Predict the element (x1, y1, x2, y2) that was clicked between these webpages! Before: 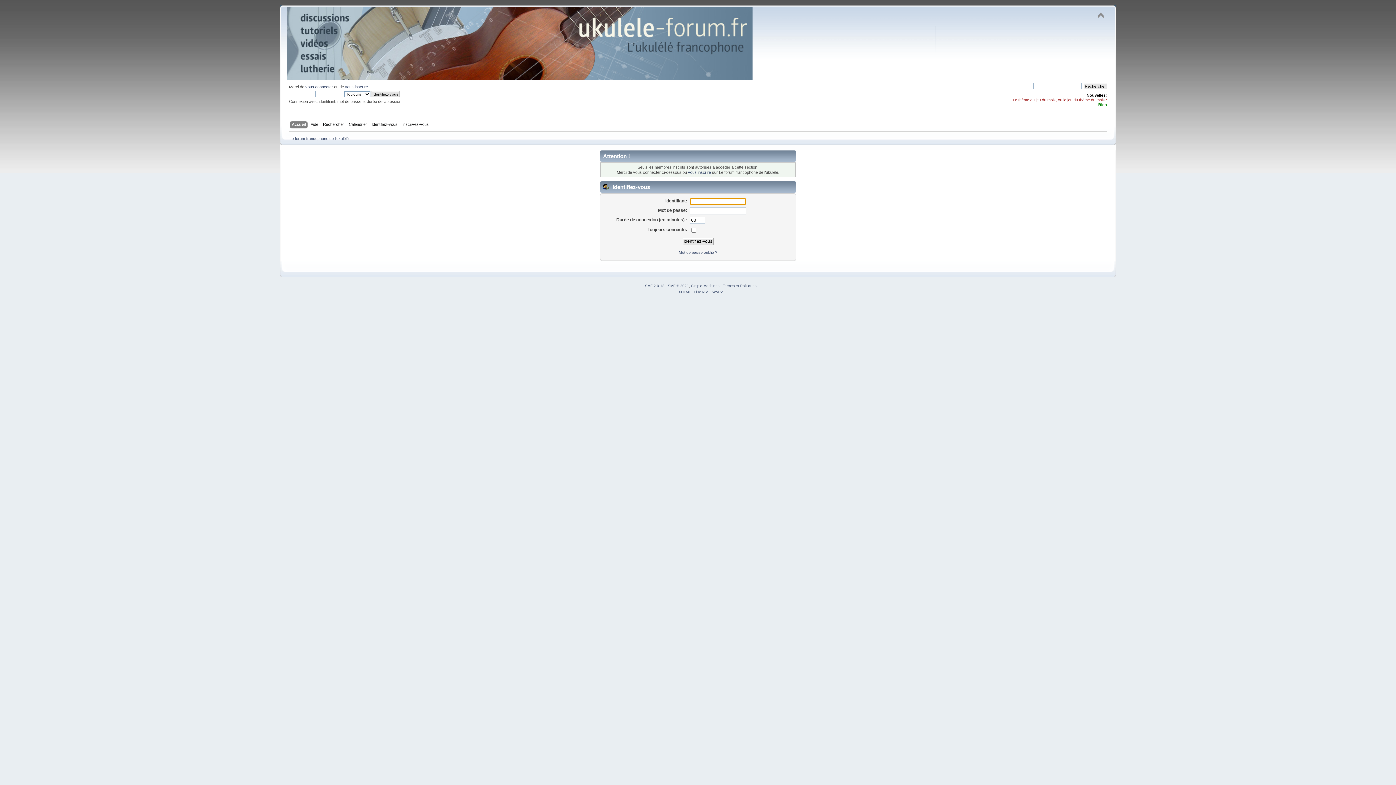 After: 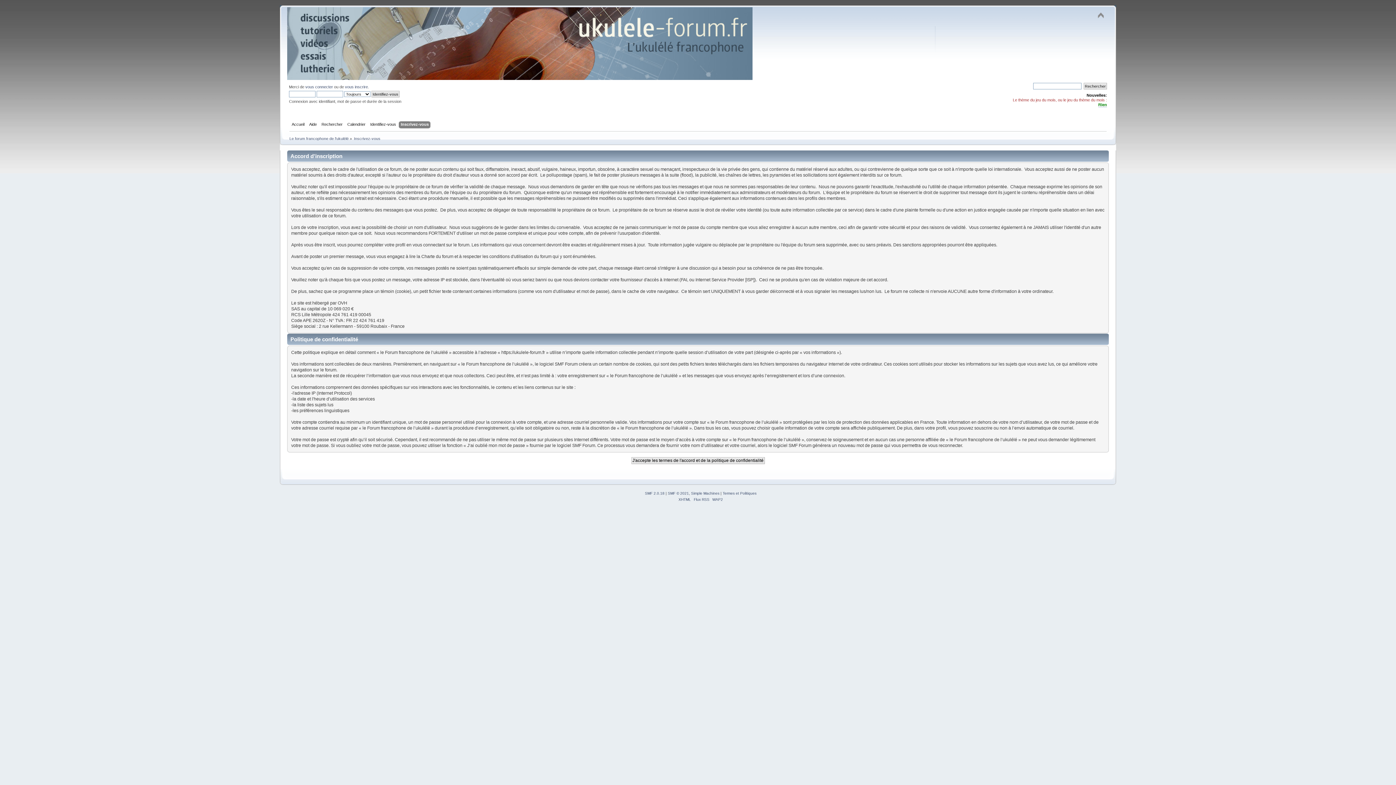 Action: label: vous inscrire bbox: (345, 84, 368, 89)